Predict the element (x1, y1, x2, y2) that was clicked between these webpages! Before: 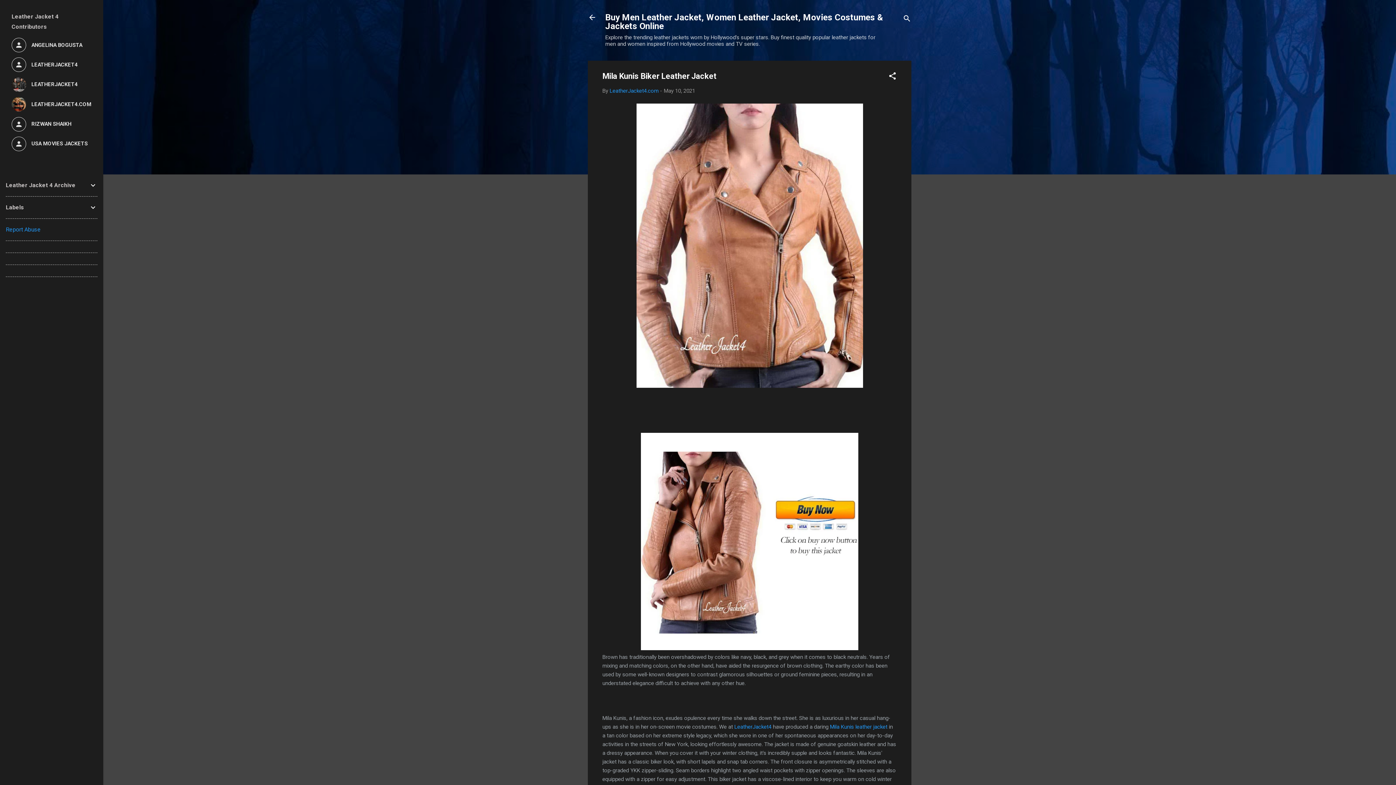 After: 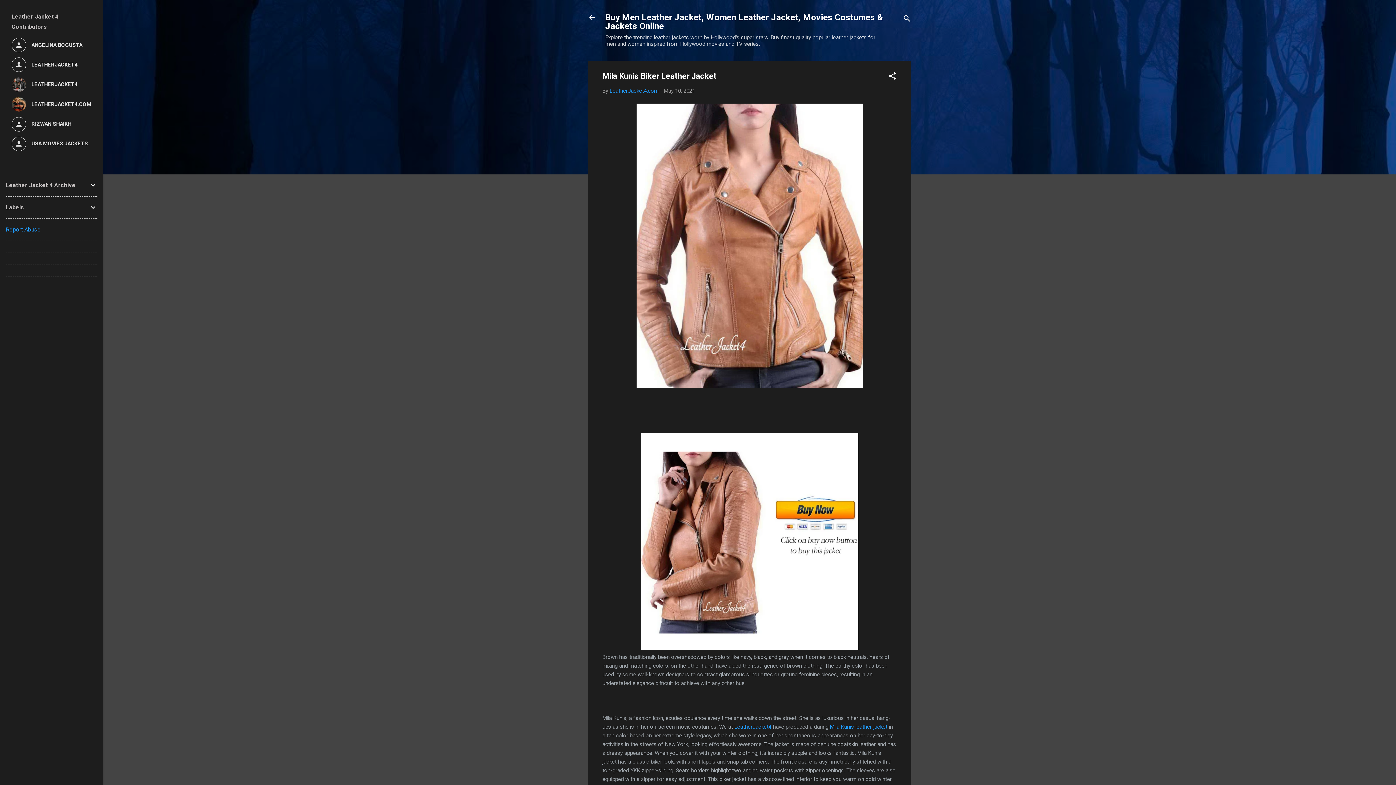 Action: label: May 10, 2021 bbox: (664, 87, 695, 94)